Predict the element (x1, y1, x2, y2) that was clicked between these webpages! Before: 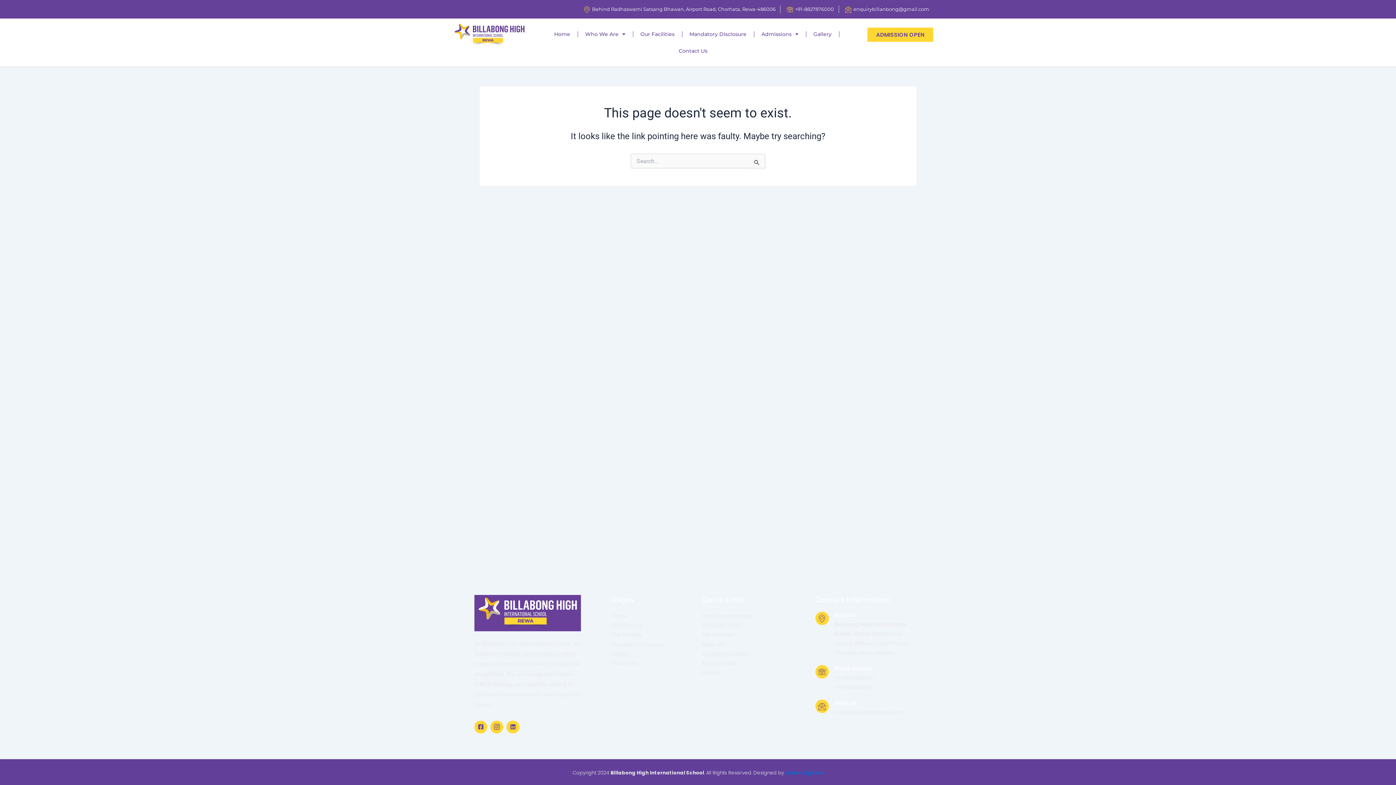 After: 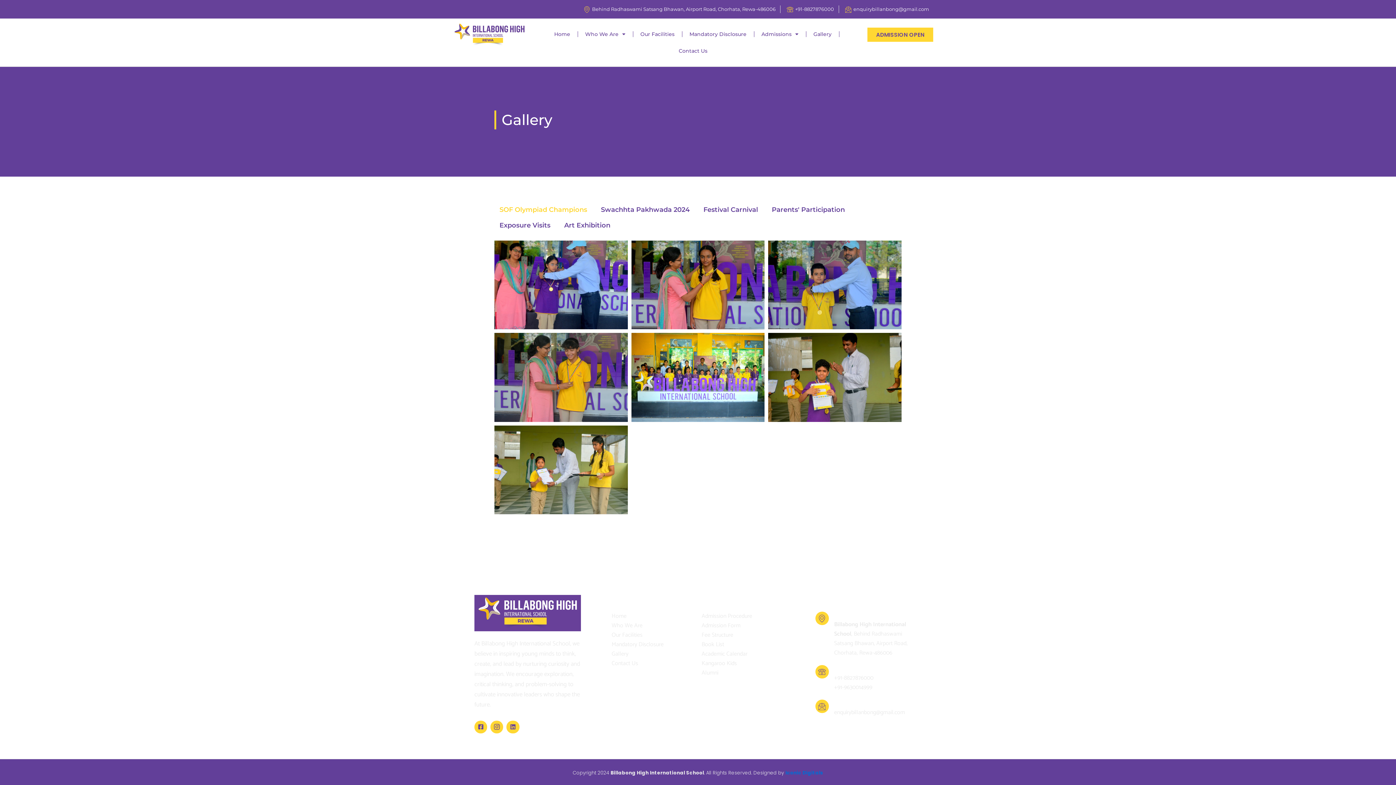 Action: label: Gallery bbox: (611, 649, 694, 659)